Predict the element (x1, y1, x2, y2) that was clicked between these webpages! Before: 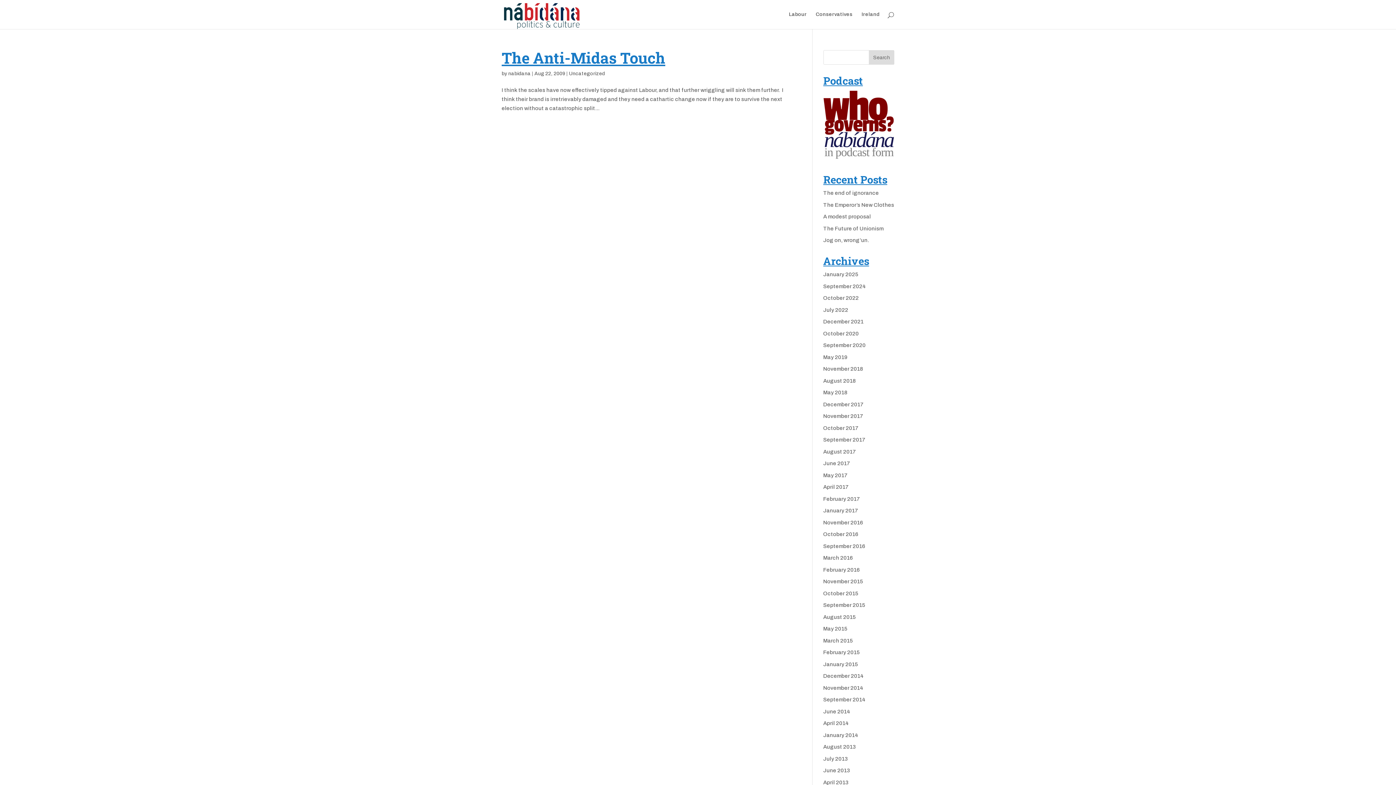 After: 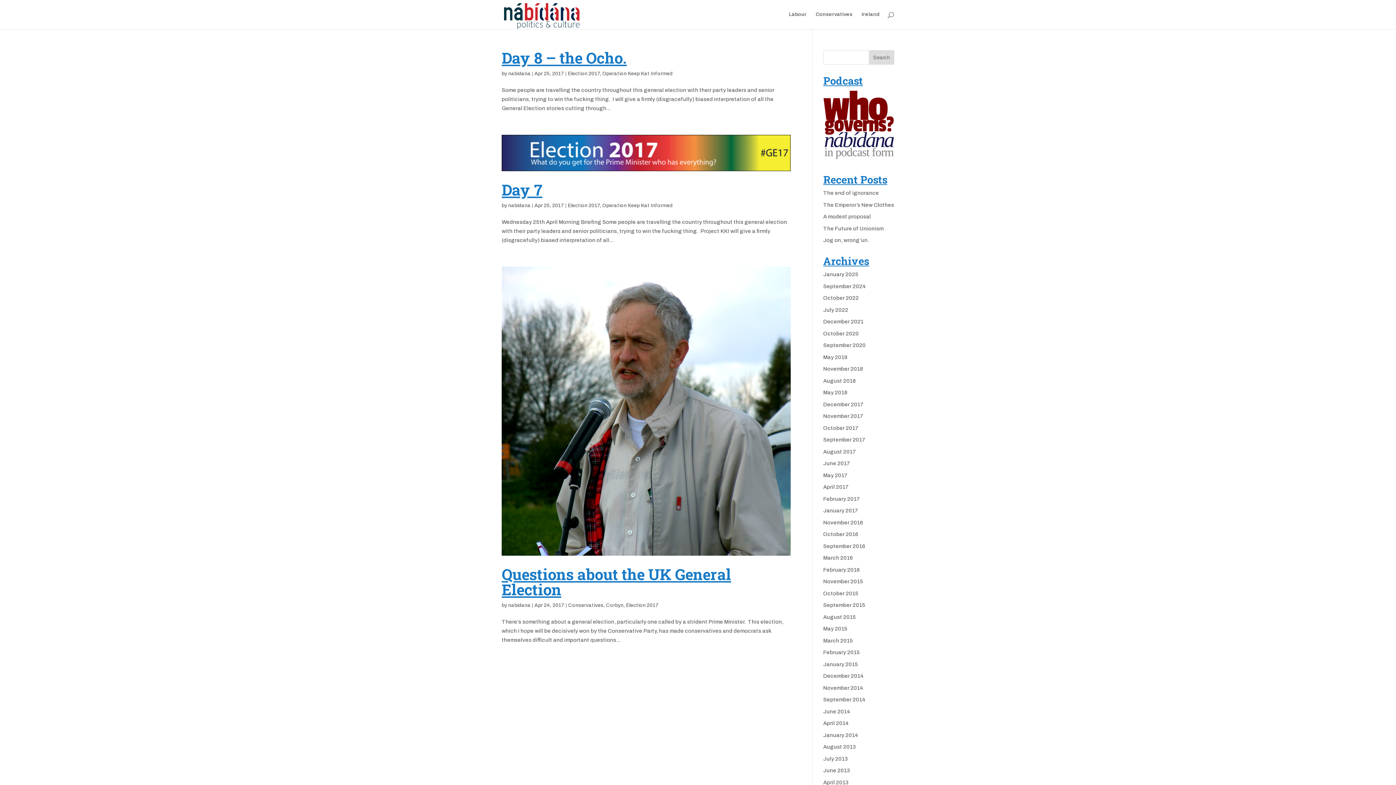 Action: label: April 2017 bbox: (823, 484, 848, 490)